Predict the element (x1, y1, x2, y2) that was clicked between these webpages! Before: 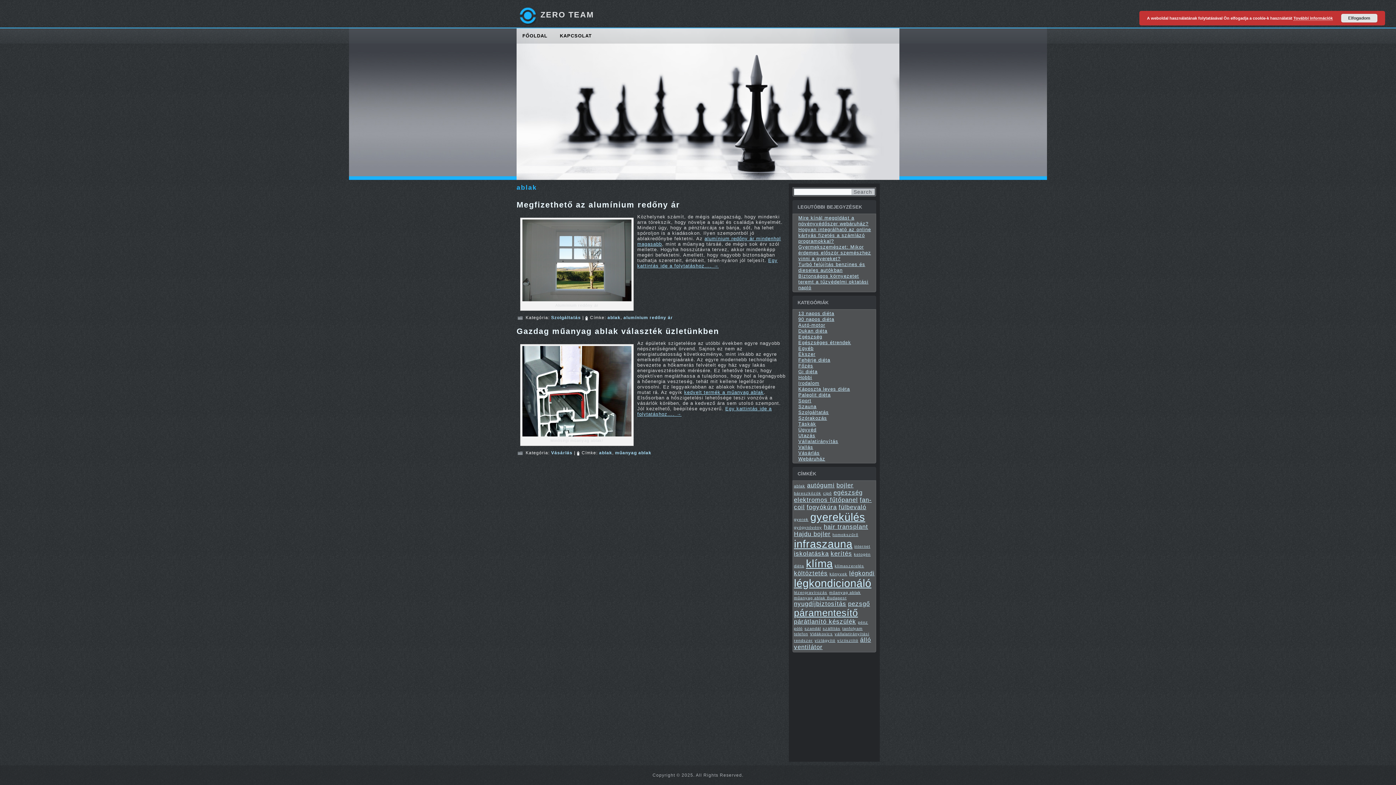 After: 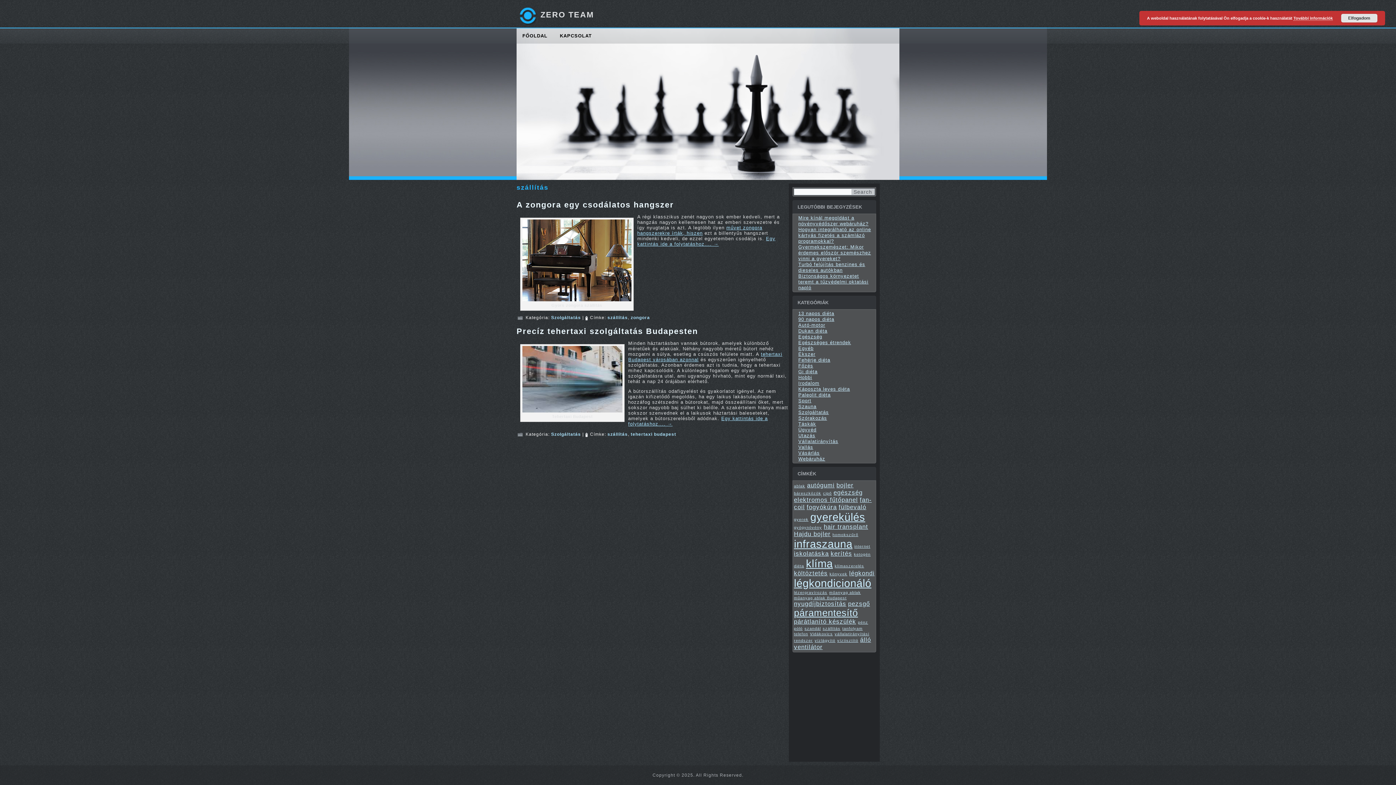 Action: label: szállítás (2 elem) bbox: (822, 626, 840, 630)